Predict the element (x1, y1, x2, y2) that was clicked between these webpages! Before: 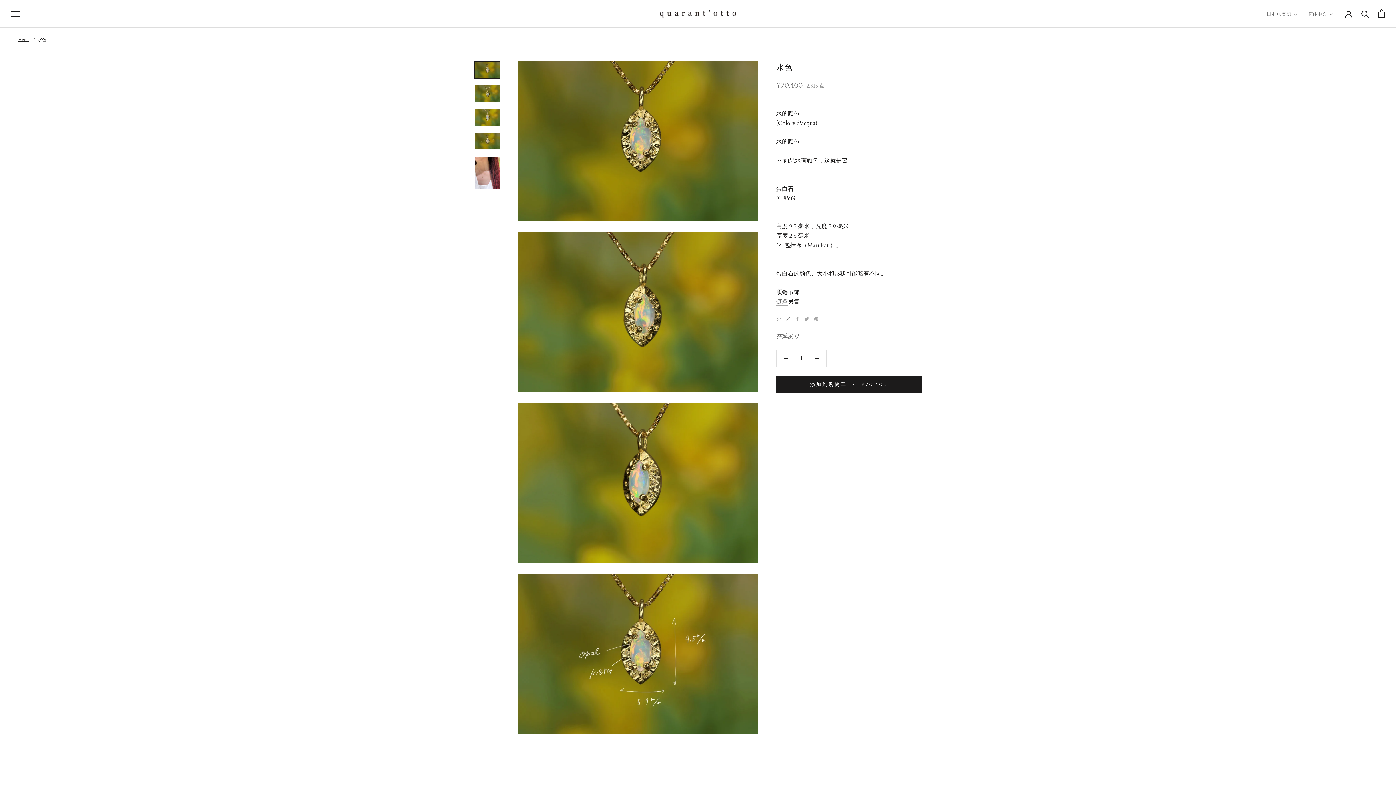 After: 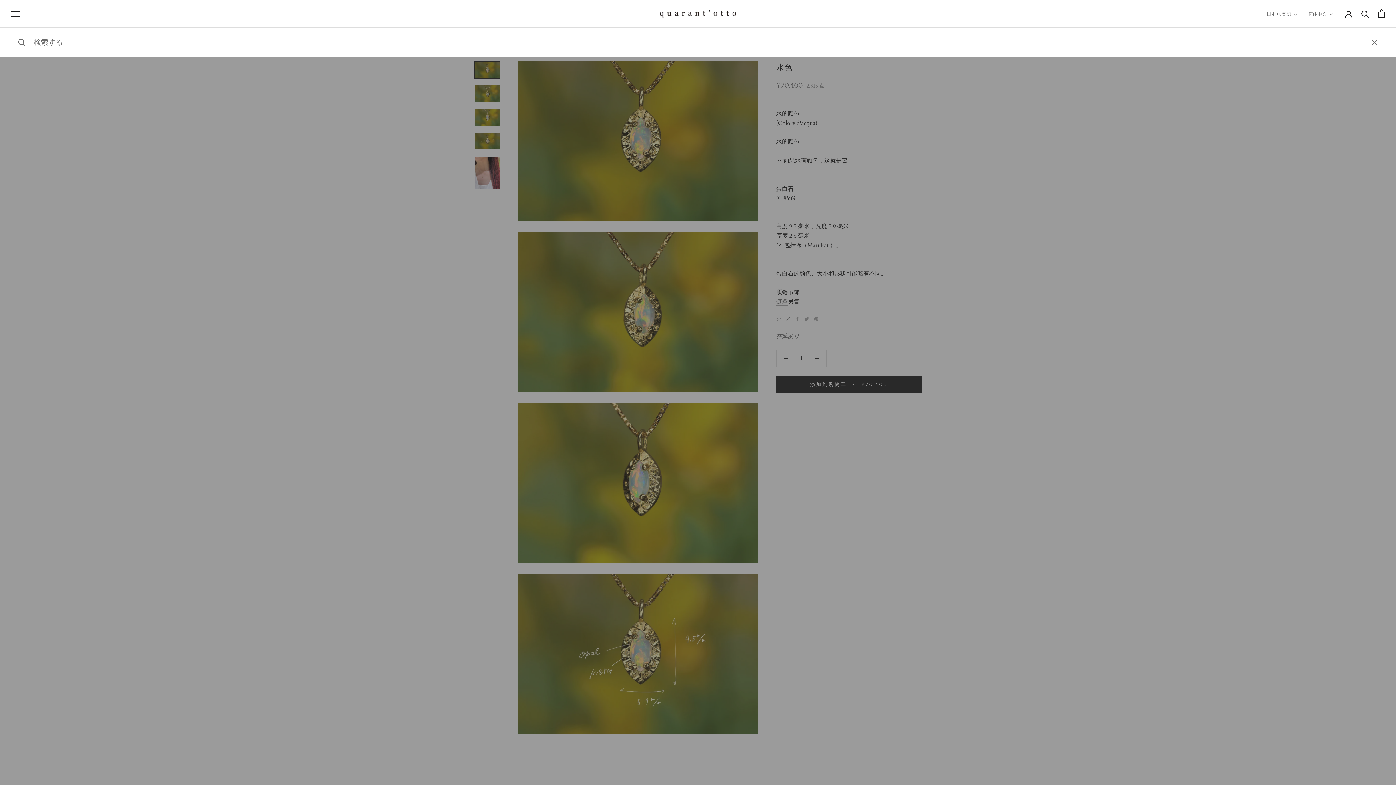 Action: label: 検索 bbox: (1361, 9, 1369, 17)